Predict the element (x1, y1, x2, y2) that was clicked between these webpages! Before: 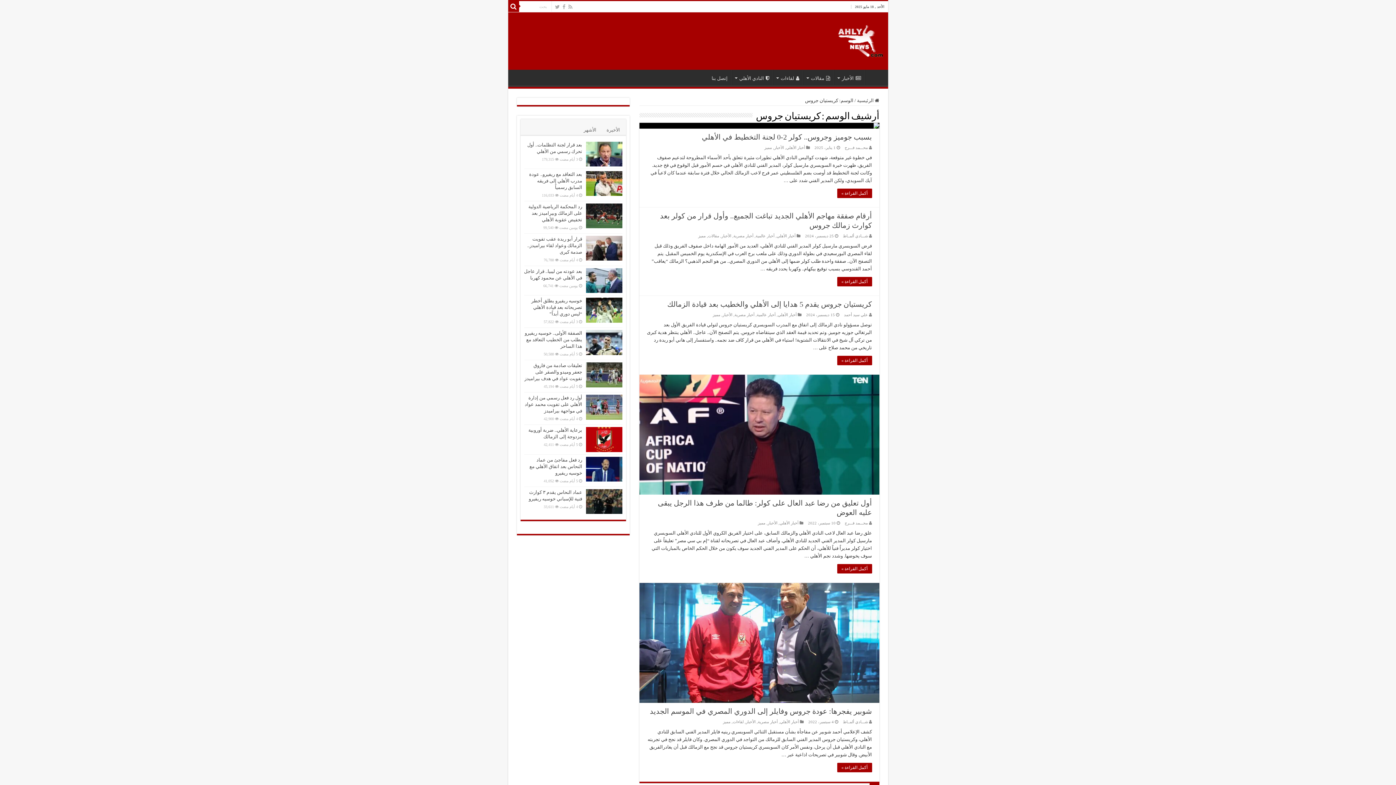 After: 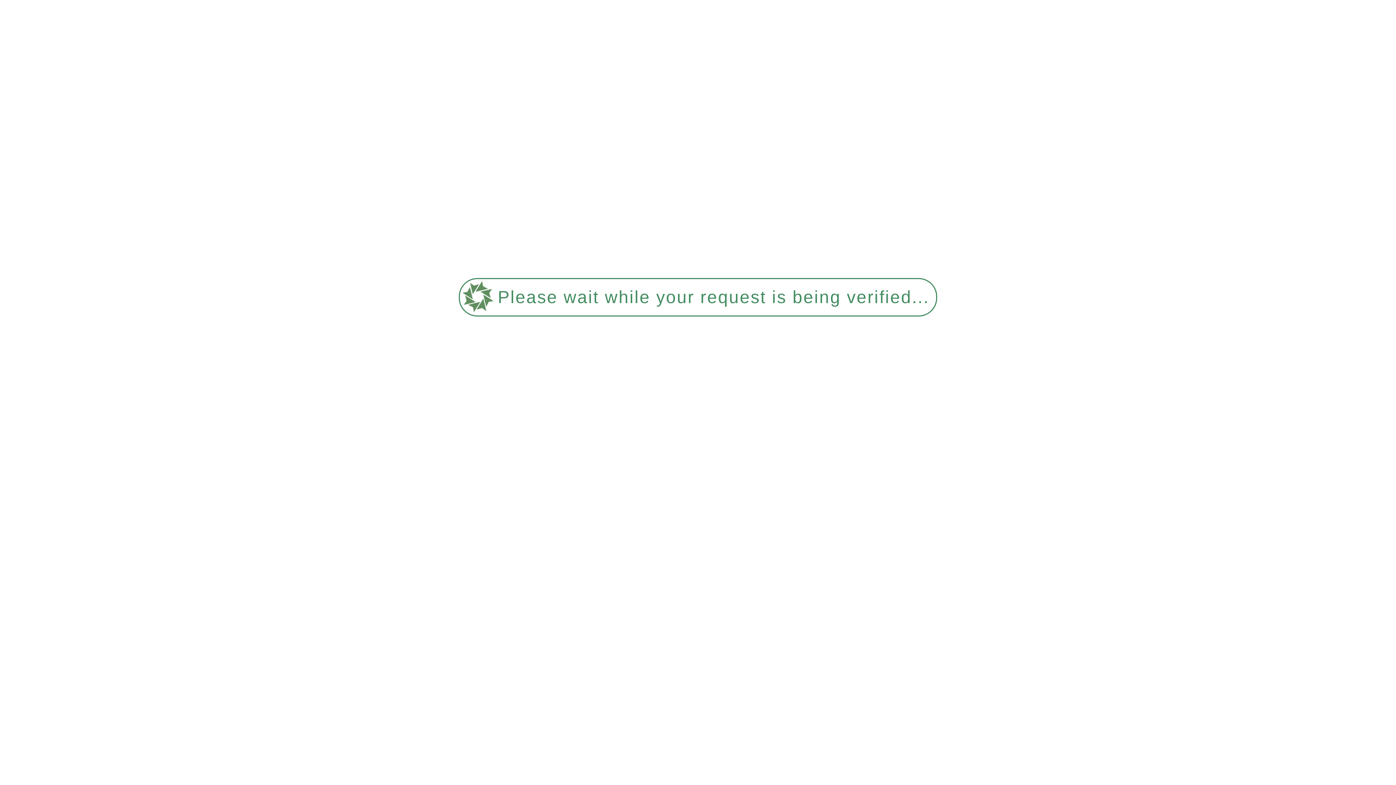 Action: label: أخبار الأهلي bbox: (780, 719, 799, 724)